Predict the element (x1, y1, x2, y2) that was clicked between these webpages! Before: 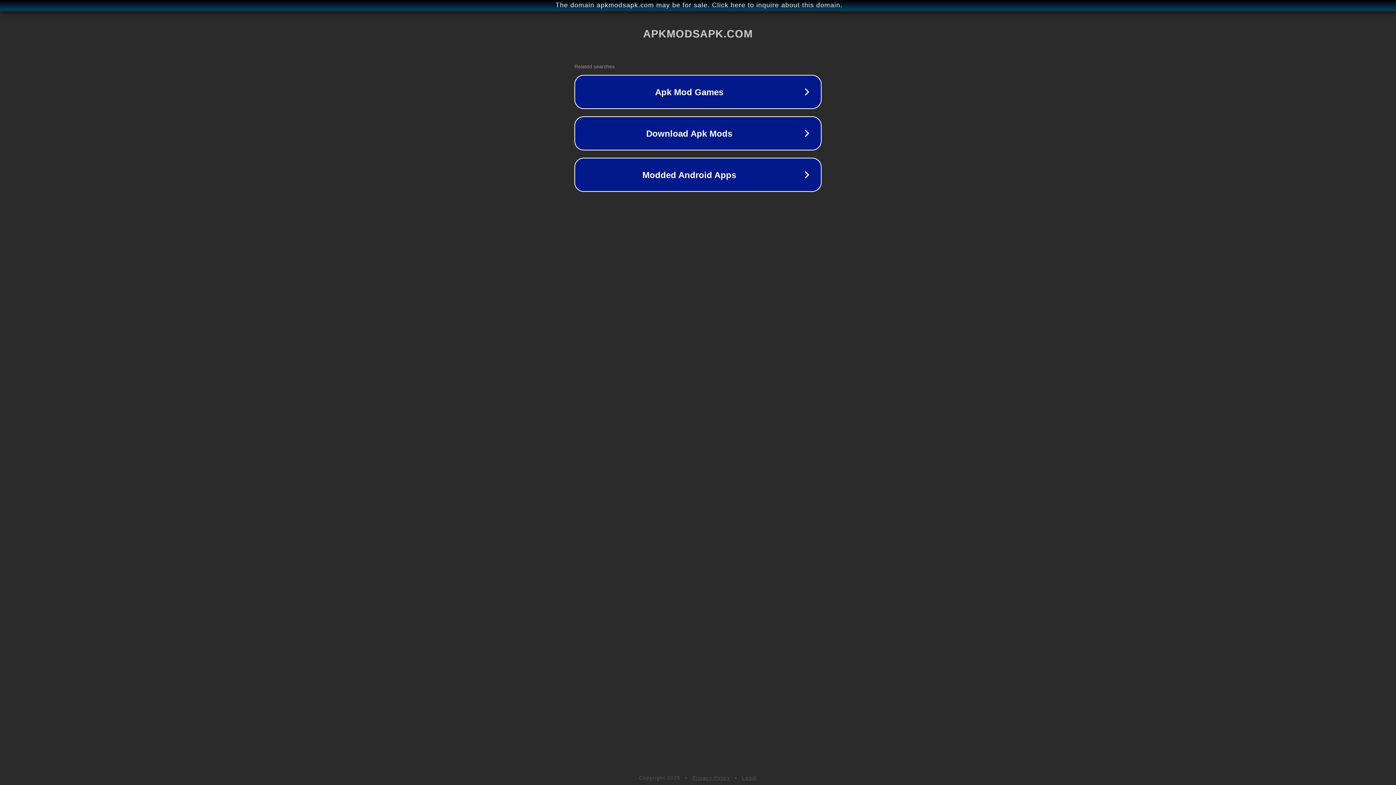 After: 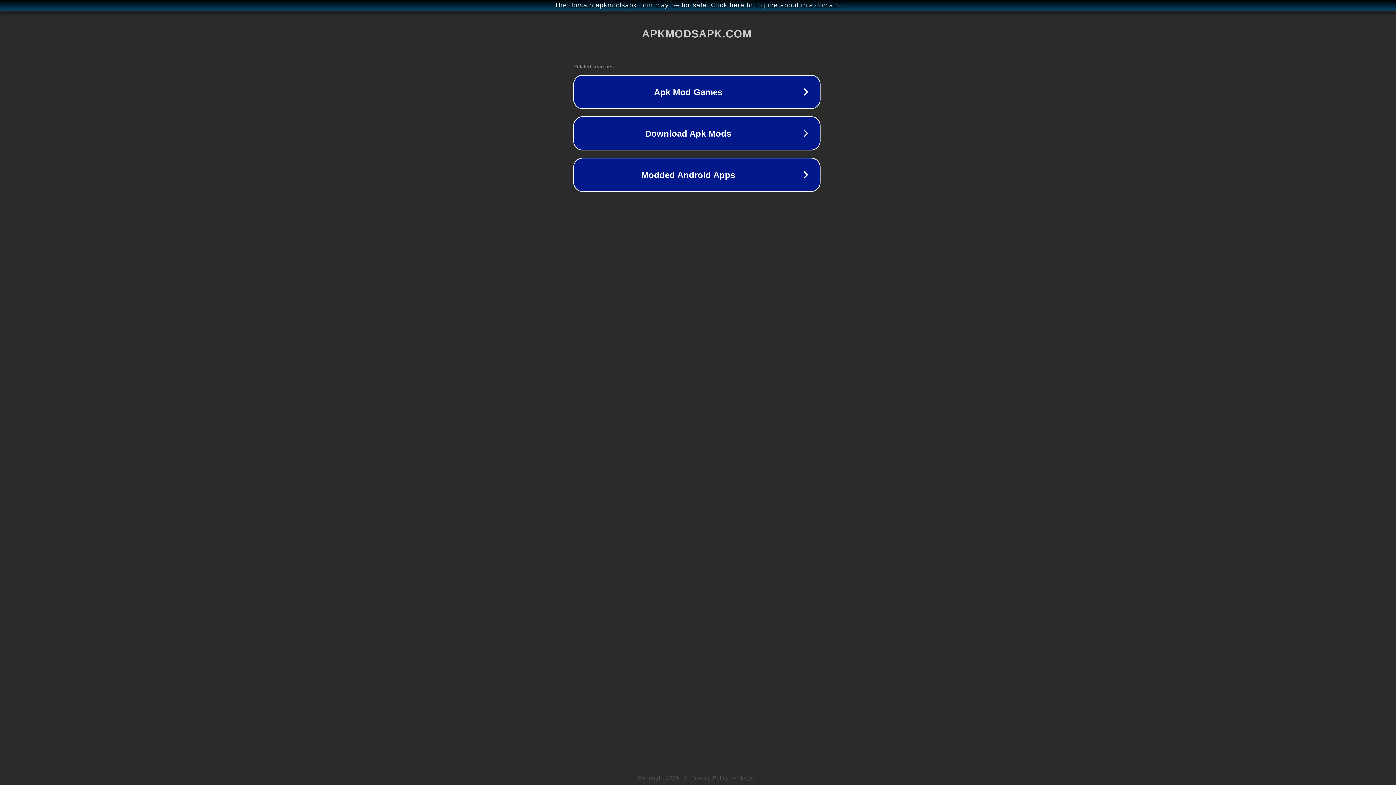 Action: label: The domain apkmodsapk.com may be for sale. Click here to inquire about this domain. bbox: (1, 1, 1397, 9)